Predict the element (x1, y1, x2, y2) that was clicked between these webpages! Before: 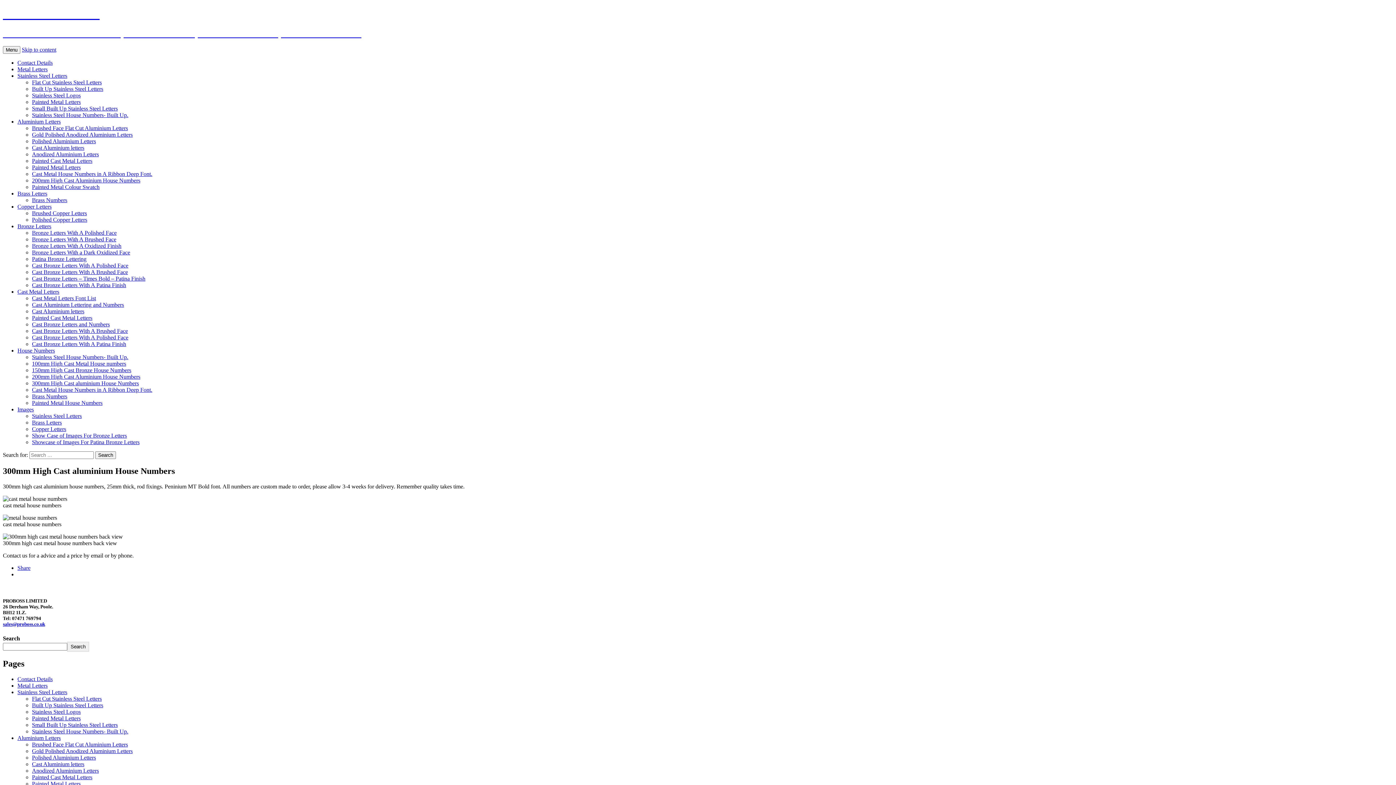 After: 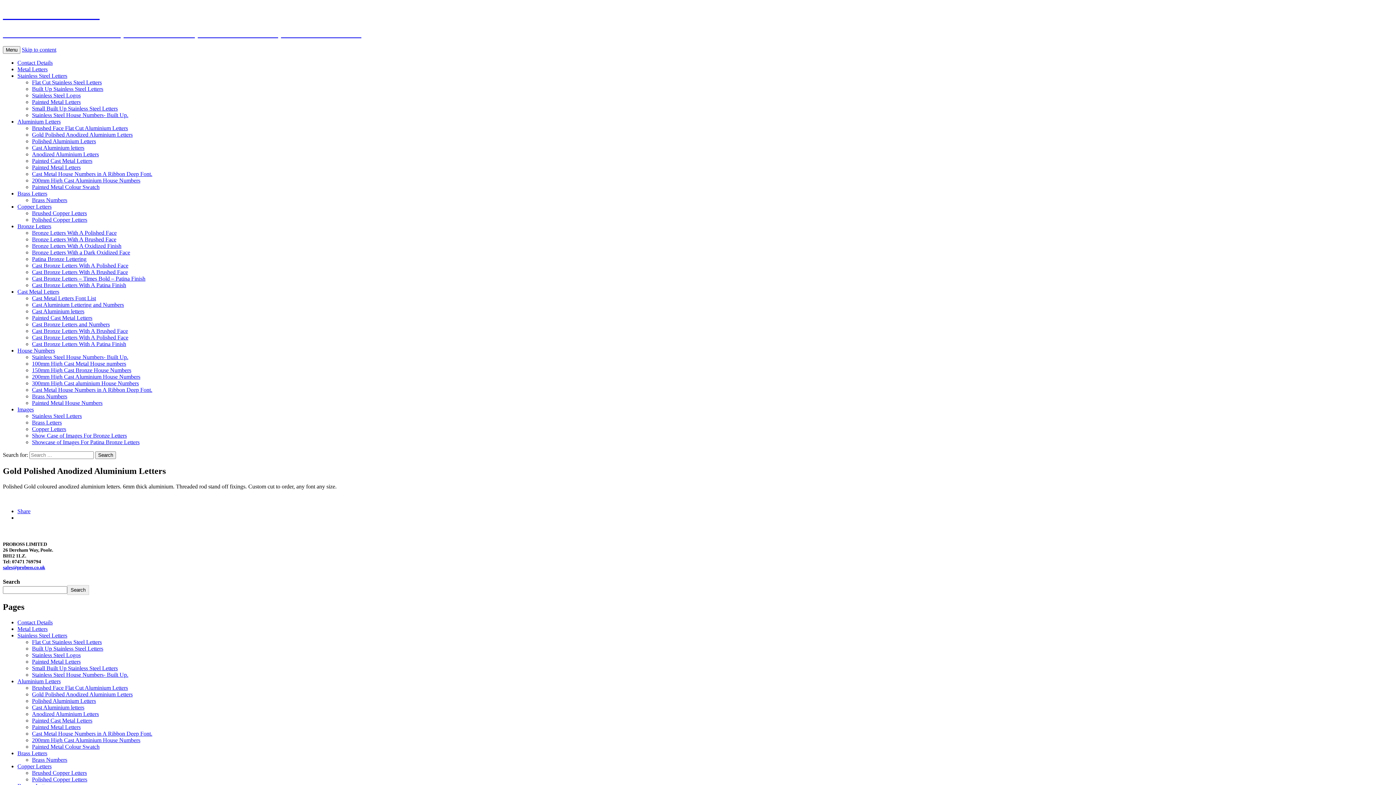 Action: bbox: (32, 131, 132, 137) label: Gold Polished Anodized Aluminium Letters